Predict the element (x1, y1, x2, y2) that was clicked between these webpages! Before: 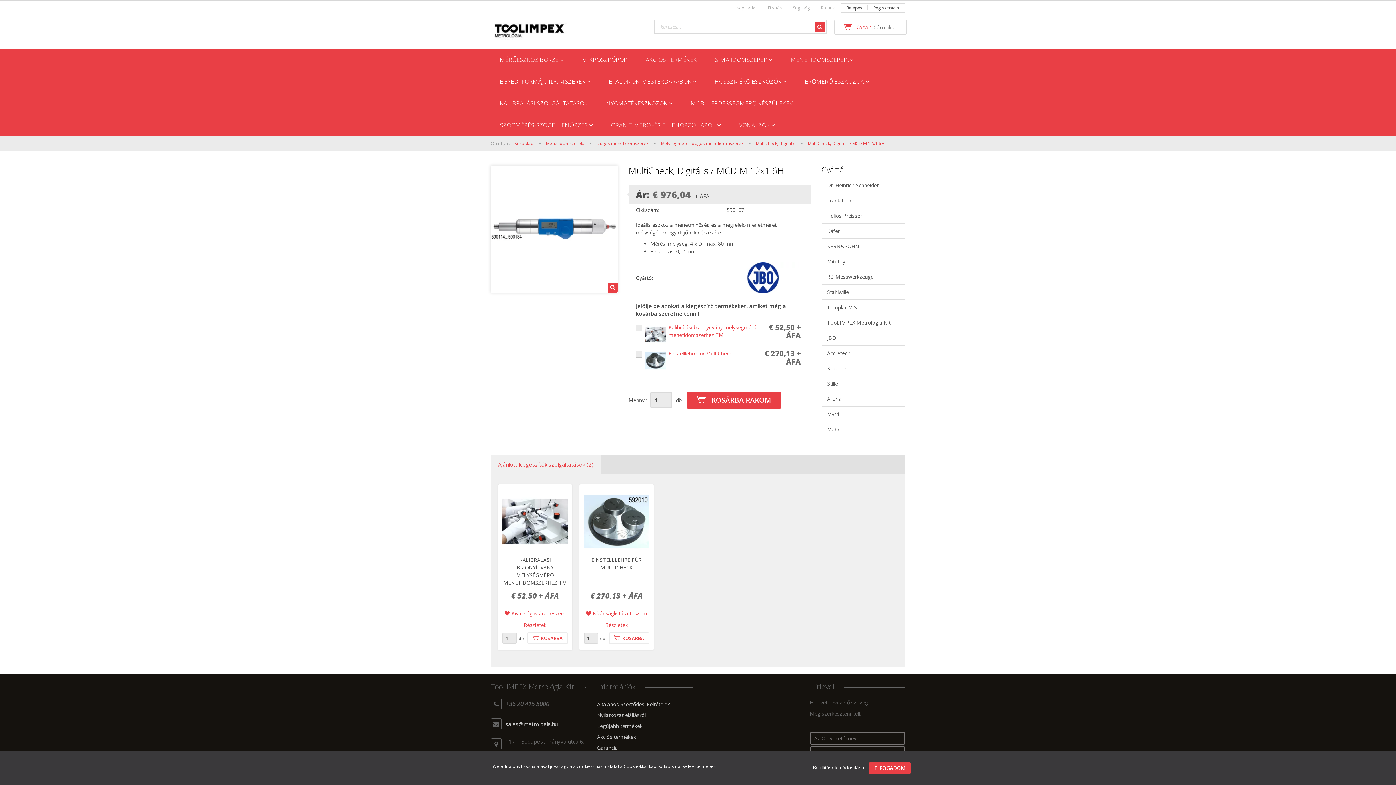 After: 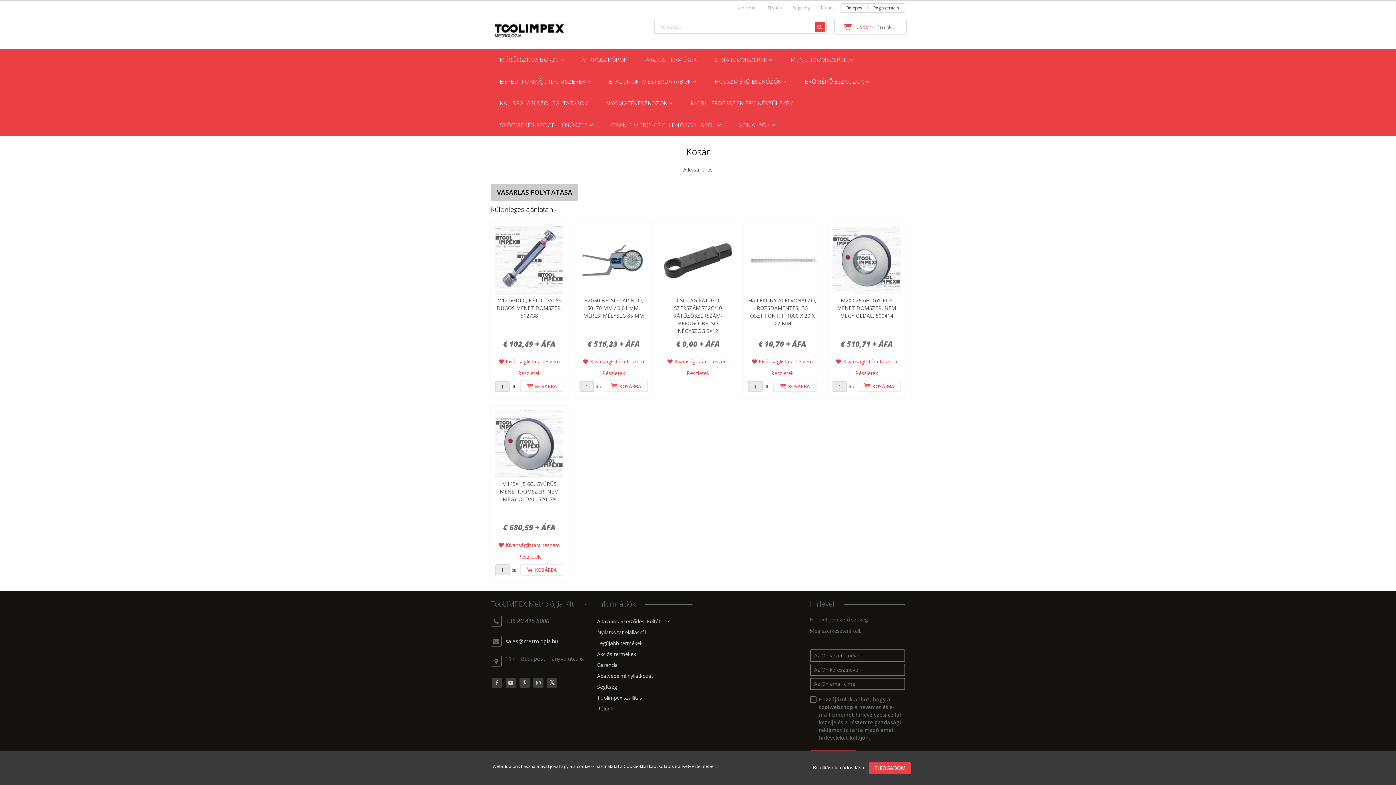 Action: label:  Kosár 0 árucikk bbox: (834, 19, 907, 34)